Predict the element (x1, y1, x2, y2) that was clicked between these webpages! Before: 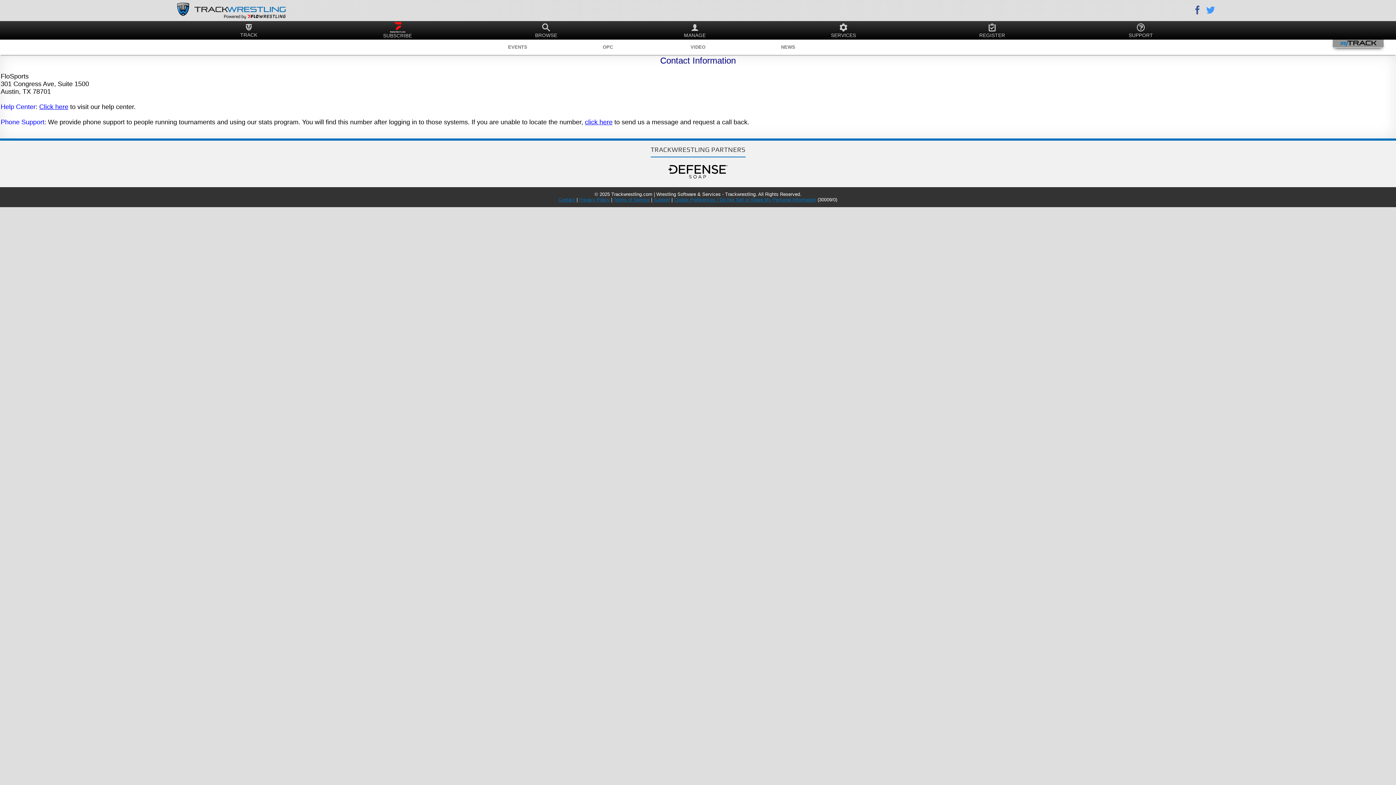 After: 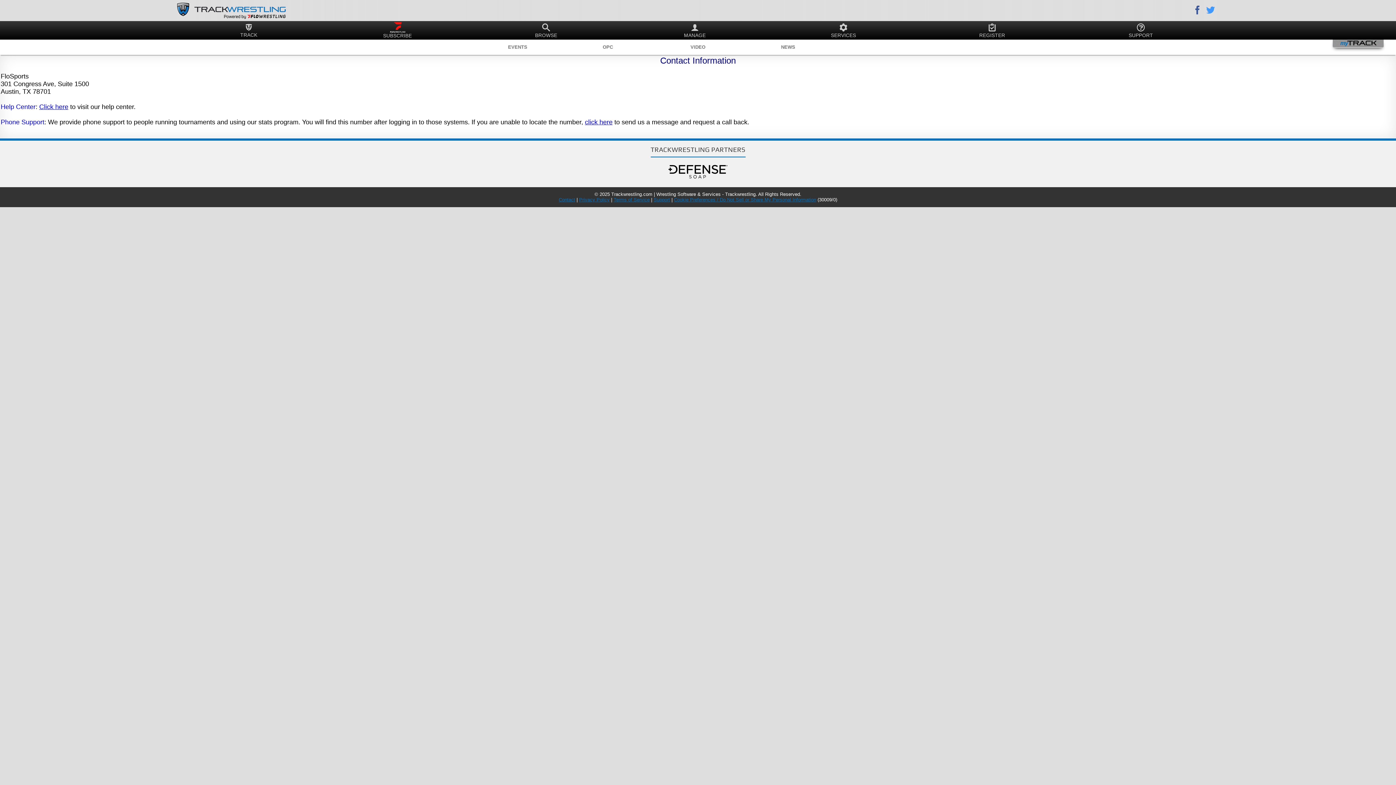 Action: bbox: (585, 118, 612, 125) label: click here